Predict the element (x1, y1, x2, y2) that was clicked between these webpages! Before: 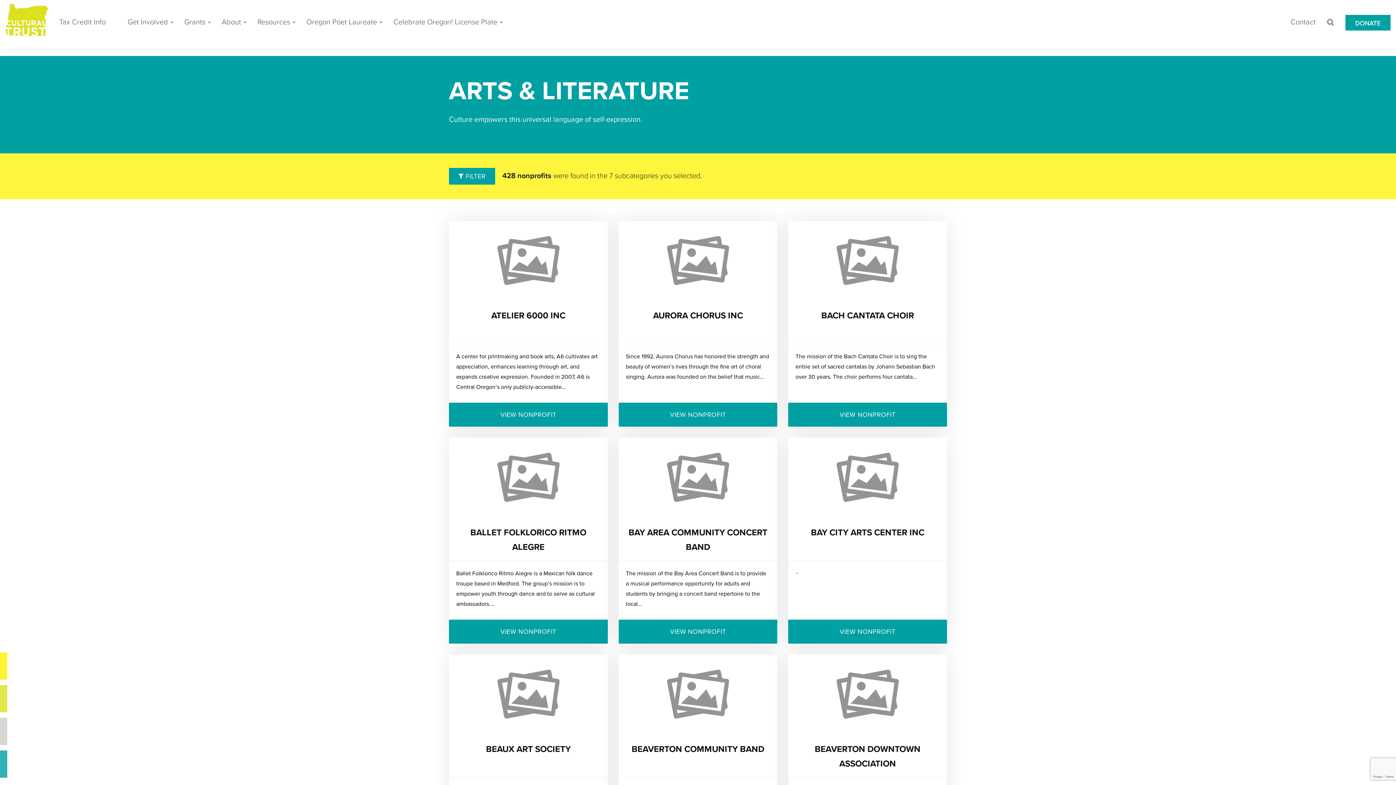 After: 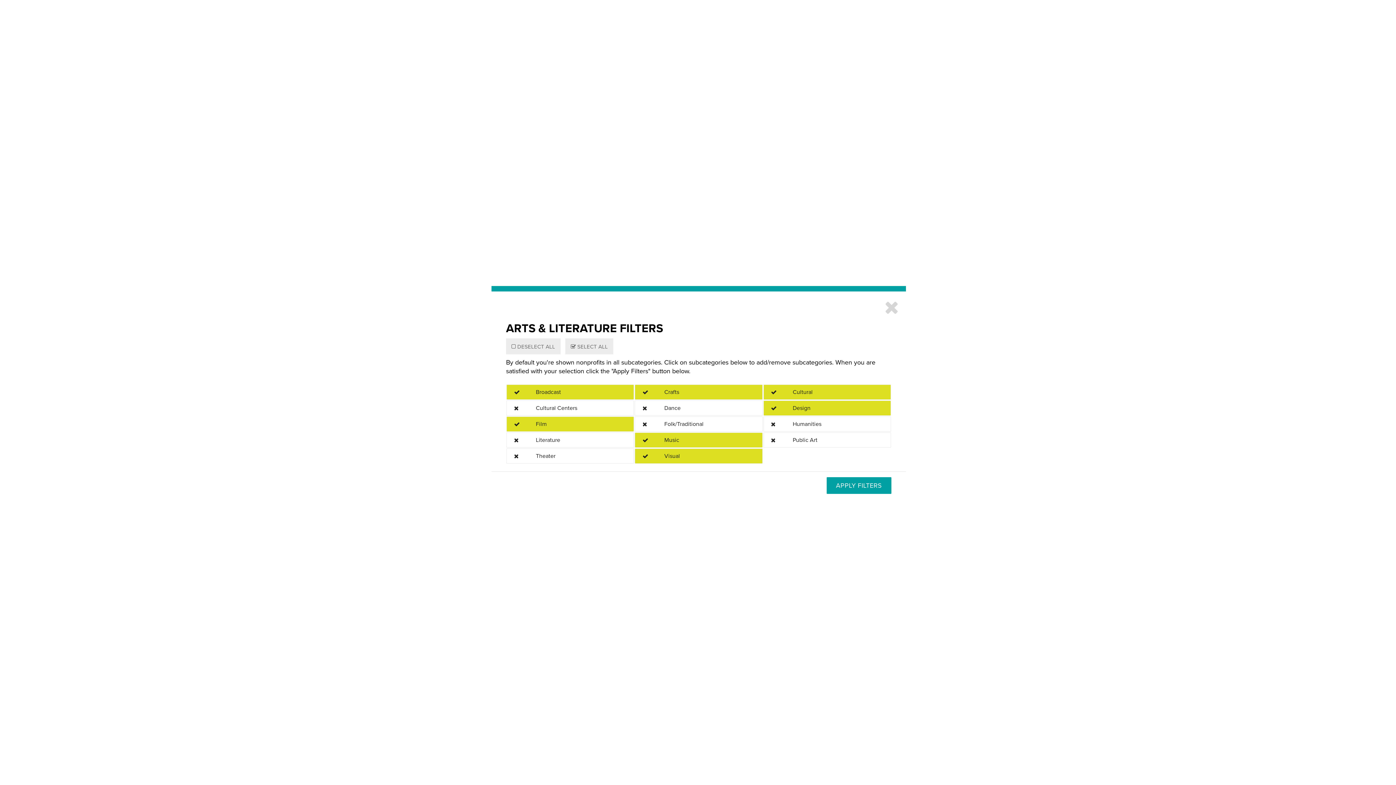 Action: bbox: (449, 168, 495, 184) label:  FILTER